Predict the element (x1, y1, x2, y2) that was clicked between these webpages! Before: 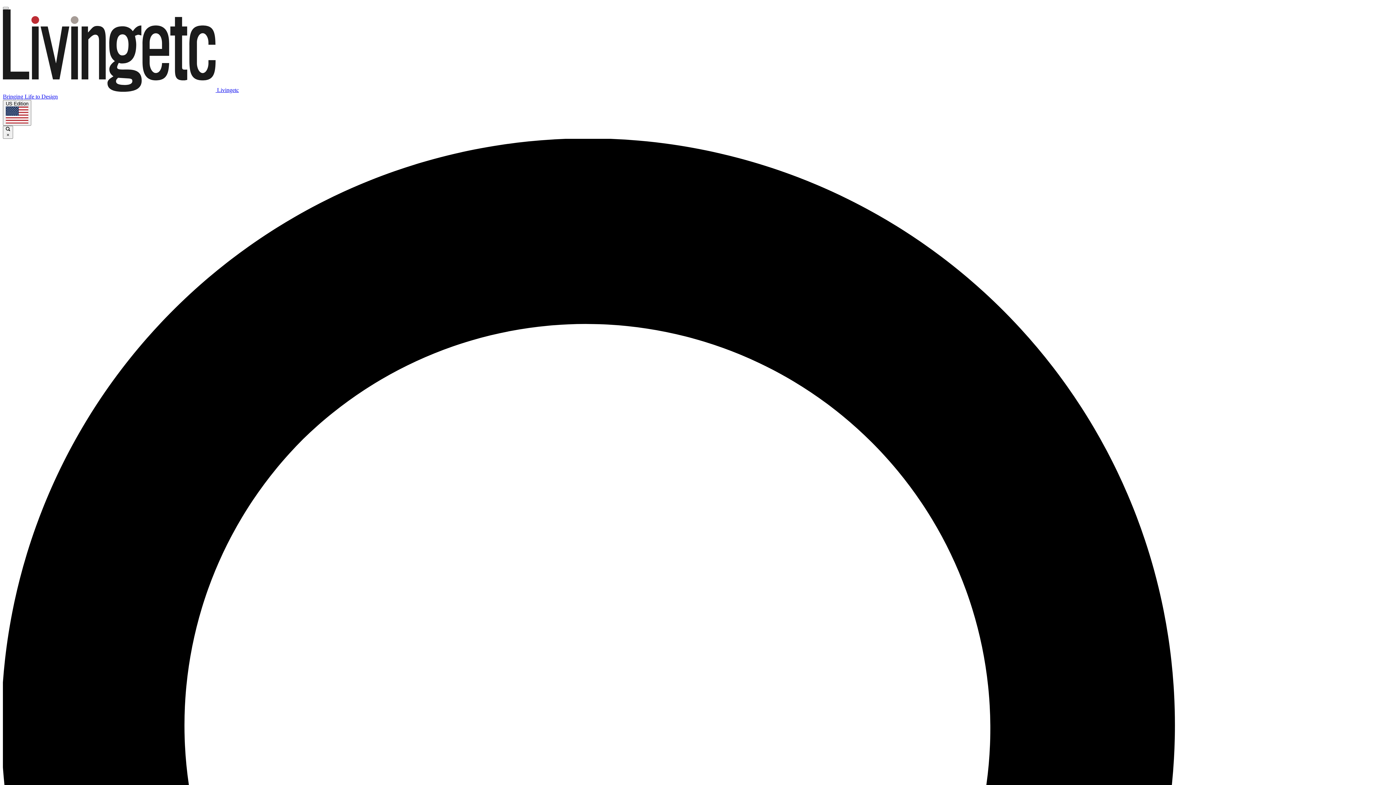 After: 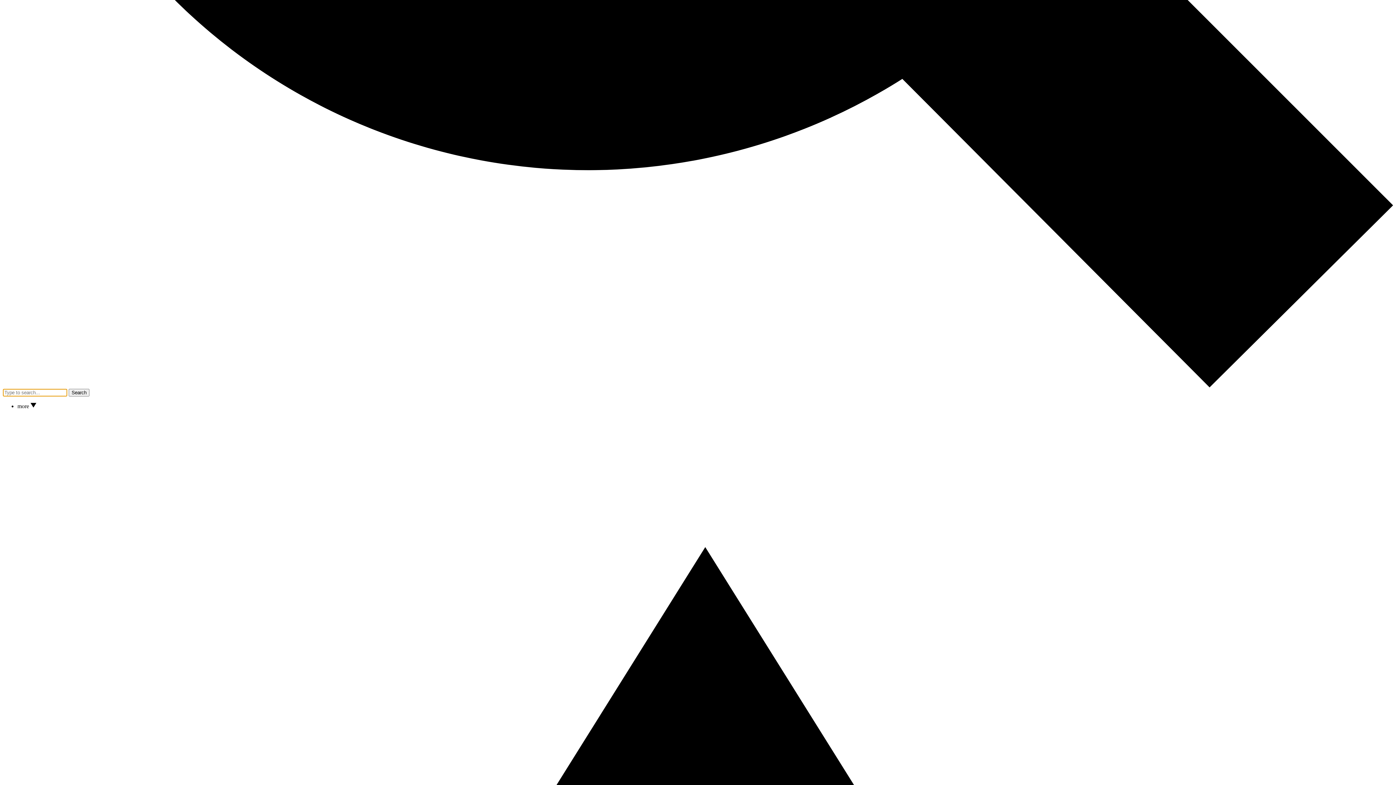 Action: bbox: (2, 6, 8, 9)